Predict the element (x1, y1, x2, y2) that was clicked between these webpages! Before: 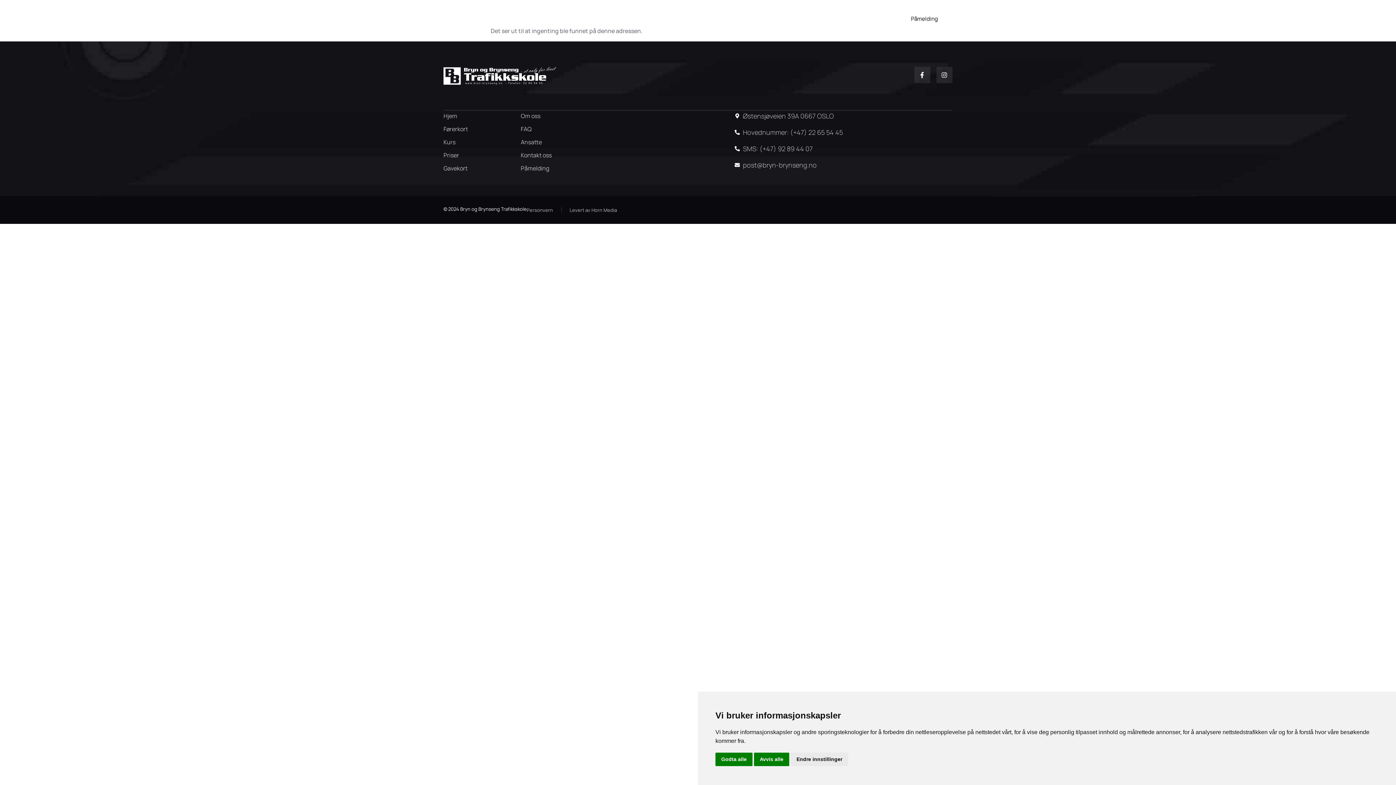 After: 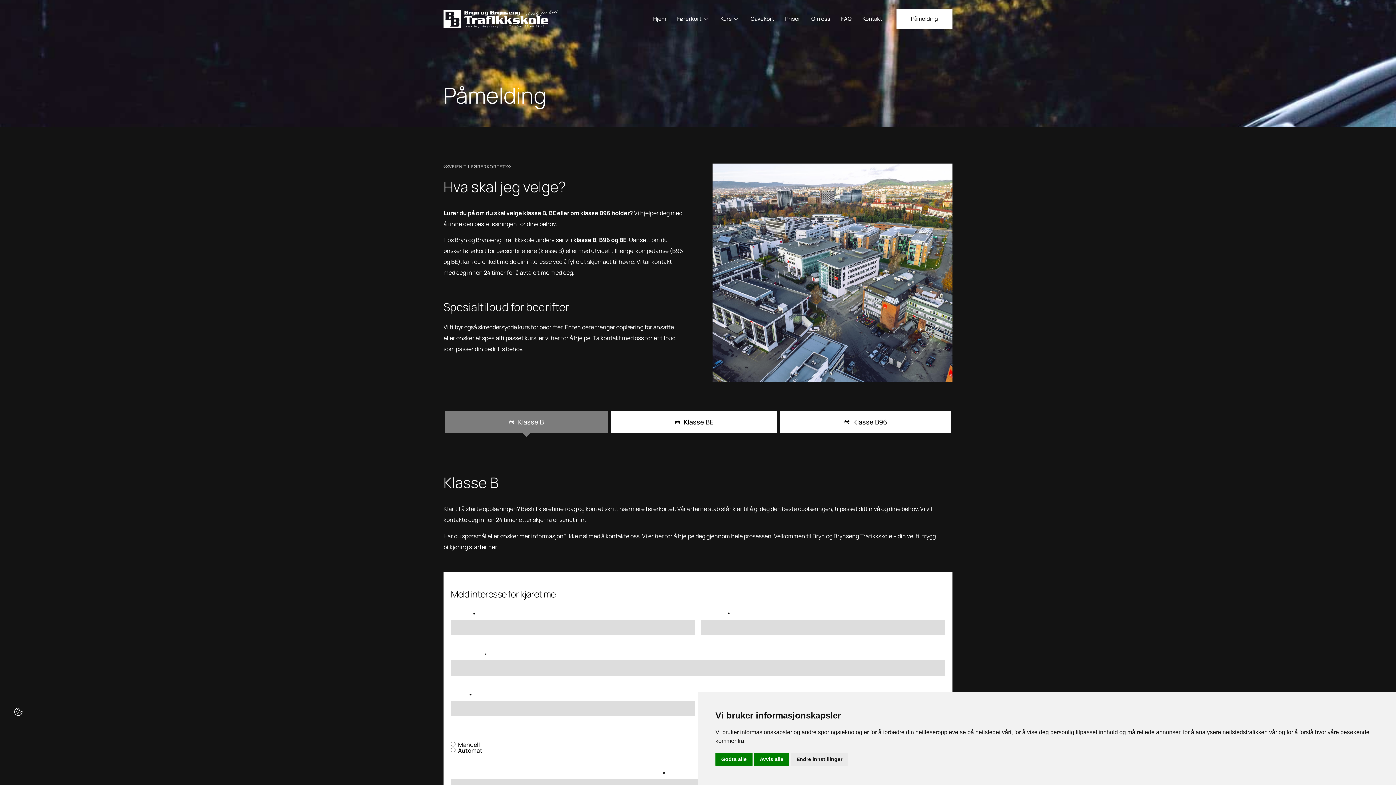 Action: bbox: (520, 162, 601, 173) label: Påmelding